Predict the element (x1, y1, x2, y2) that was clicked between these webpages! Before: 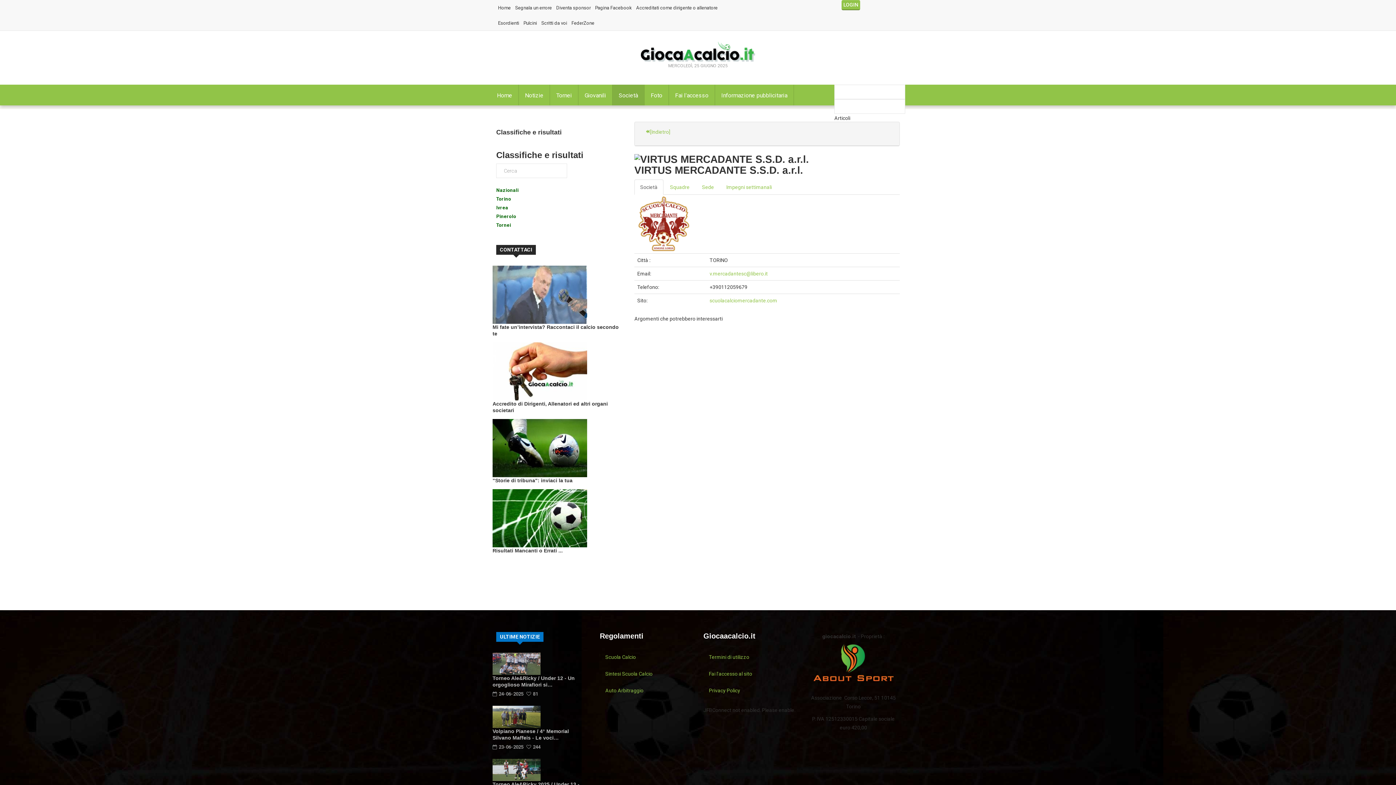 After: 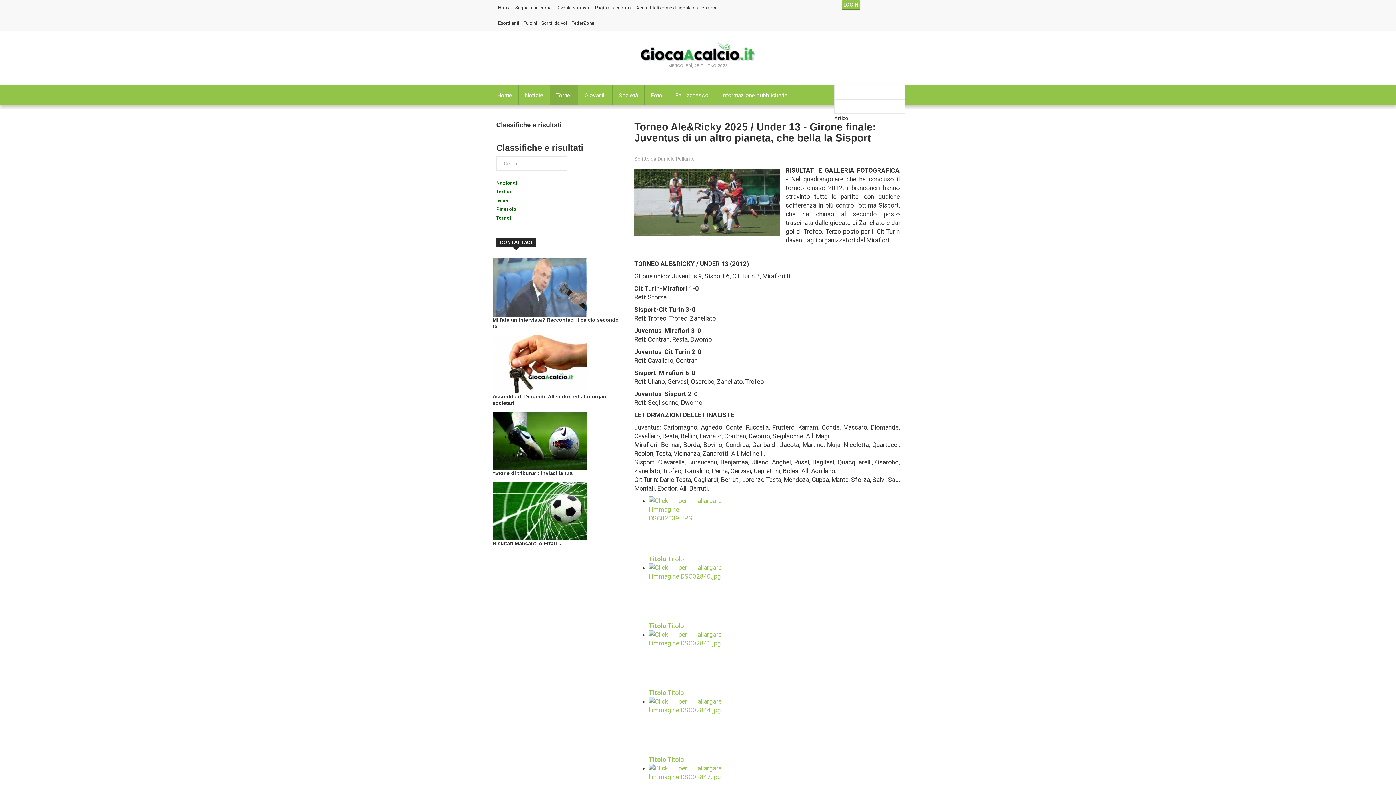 Action: bbox: (492, 766, 540, 772)